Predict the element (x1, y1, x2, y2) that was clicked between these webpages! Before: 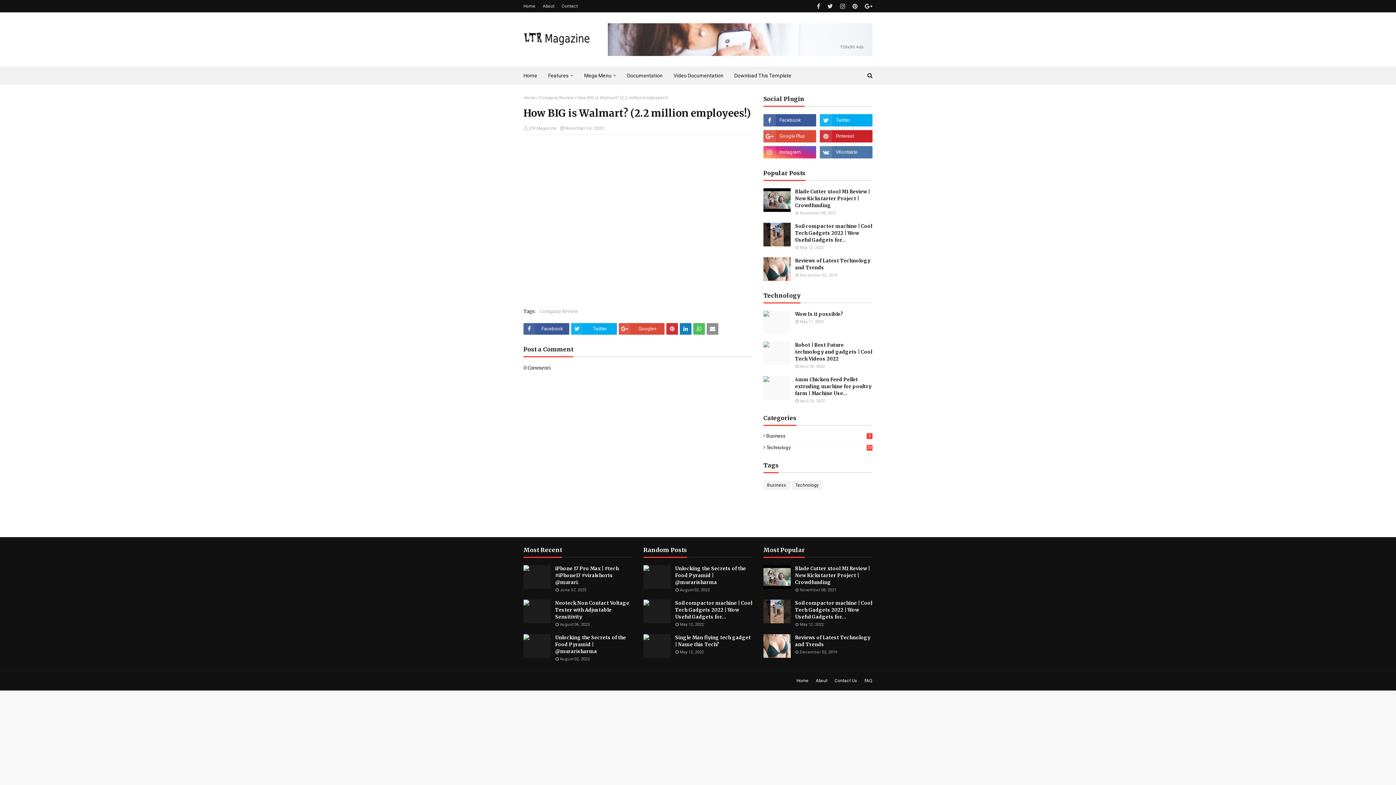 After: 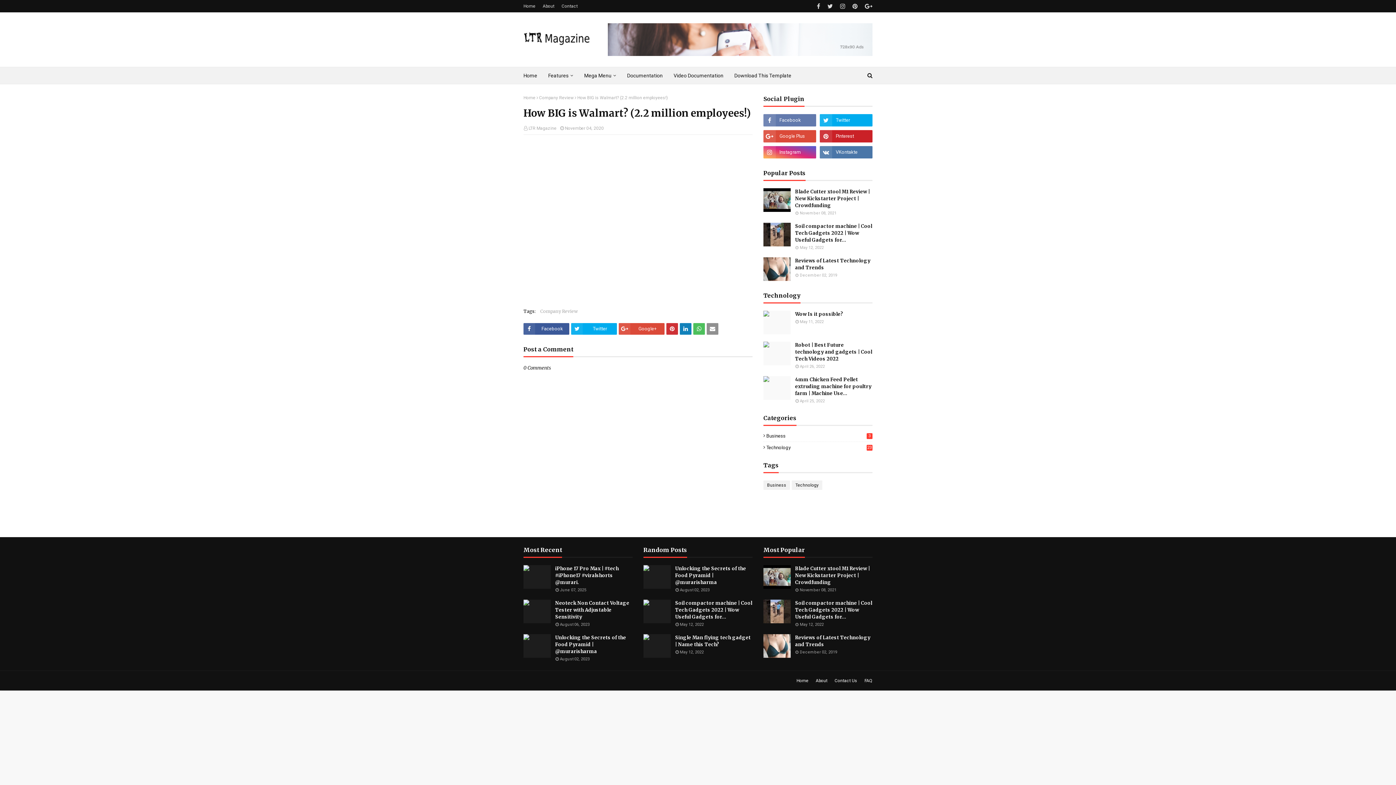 Action: bbox: (763, 114, 816, 126)